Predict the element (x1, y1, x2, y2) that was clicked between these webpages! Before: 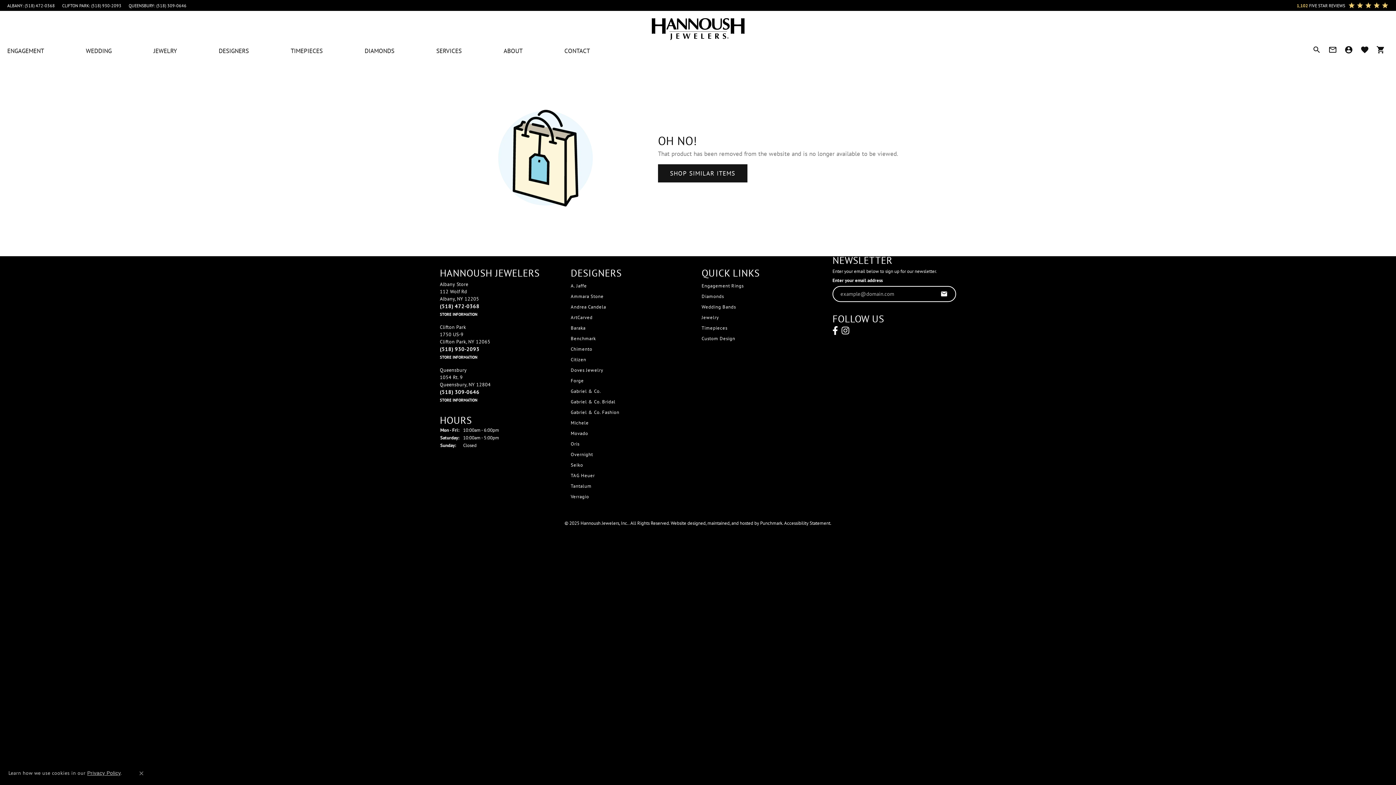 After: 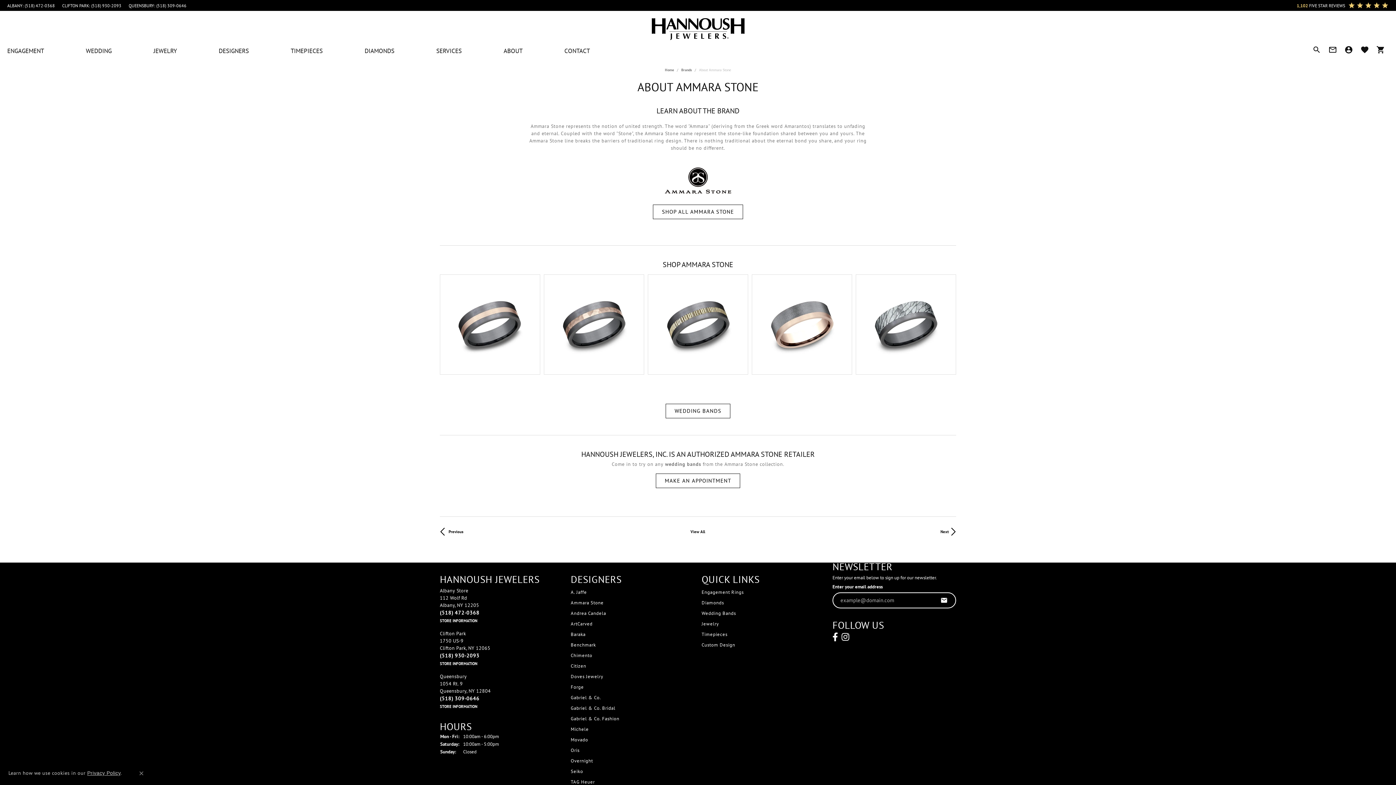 Action: label: Ammara Stone bbox: (570, 293, 603, 299)